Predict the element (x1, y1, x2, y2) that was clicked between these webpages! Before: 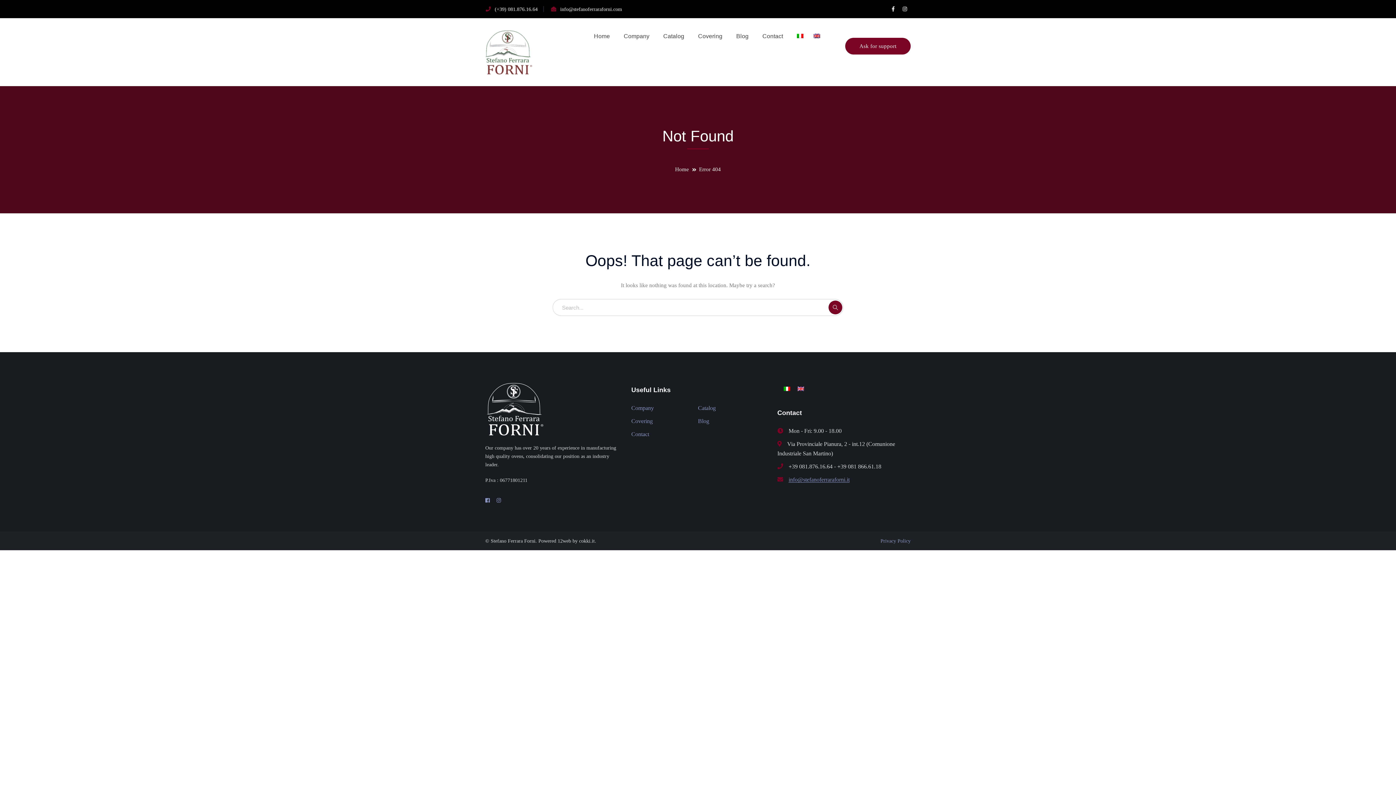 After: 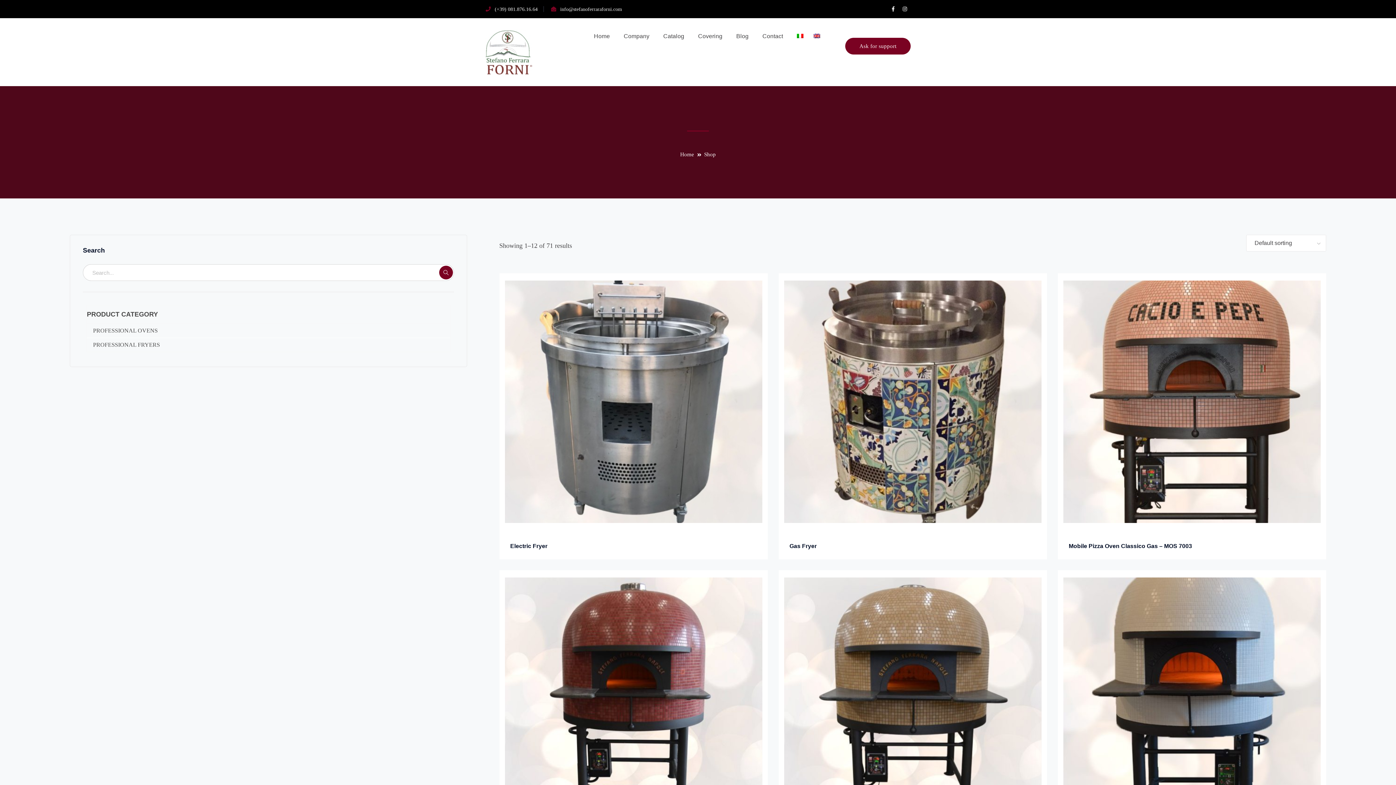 Action: label: Catalog bbox: (698, 403, 715, 413)